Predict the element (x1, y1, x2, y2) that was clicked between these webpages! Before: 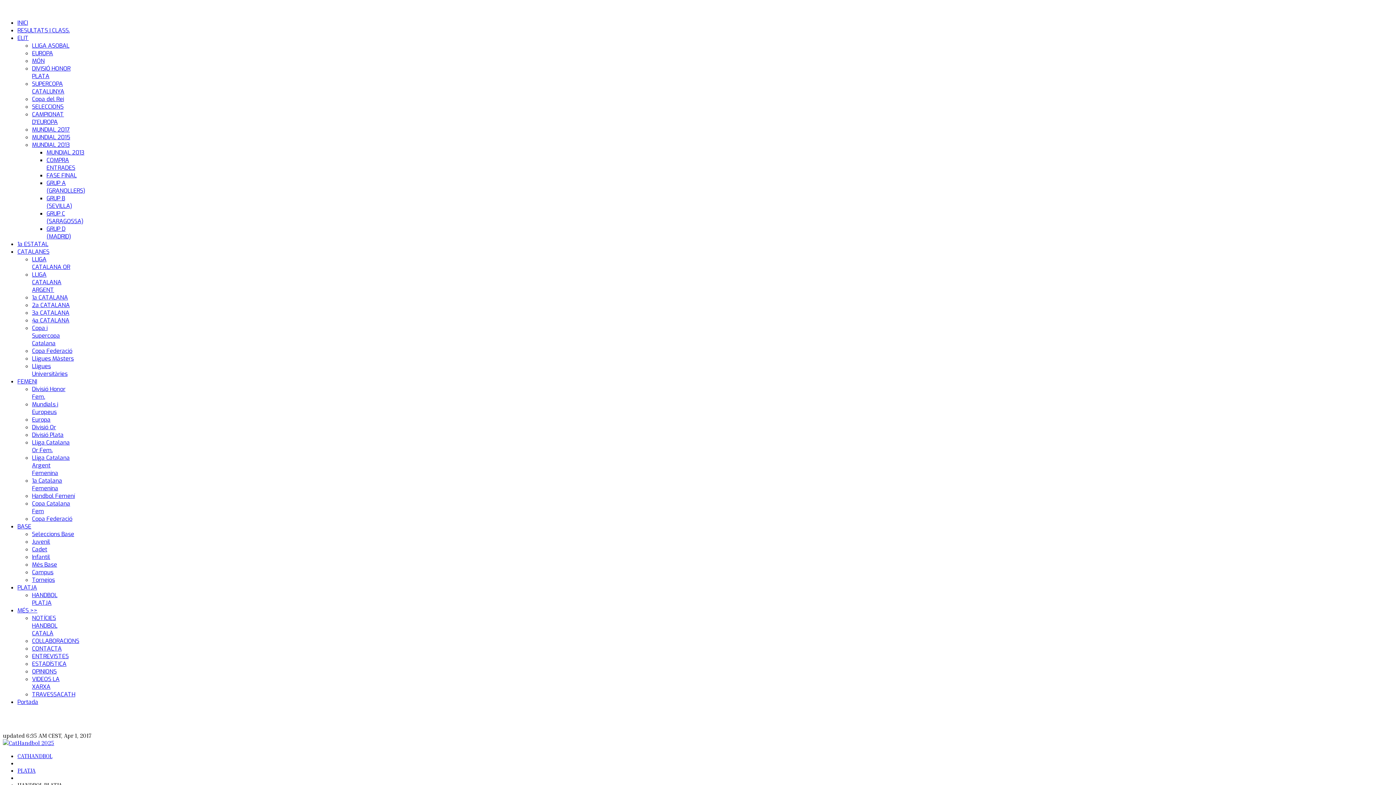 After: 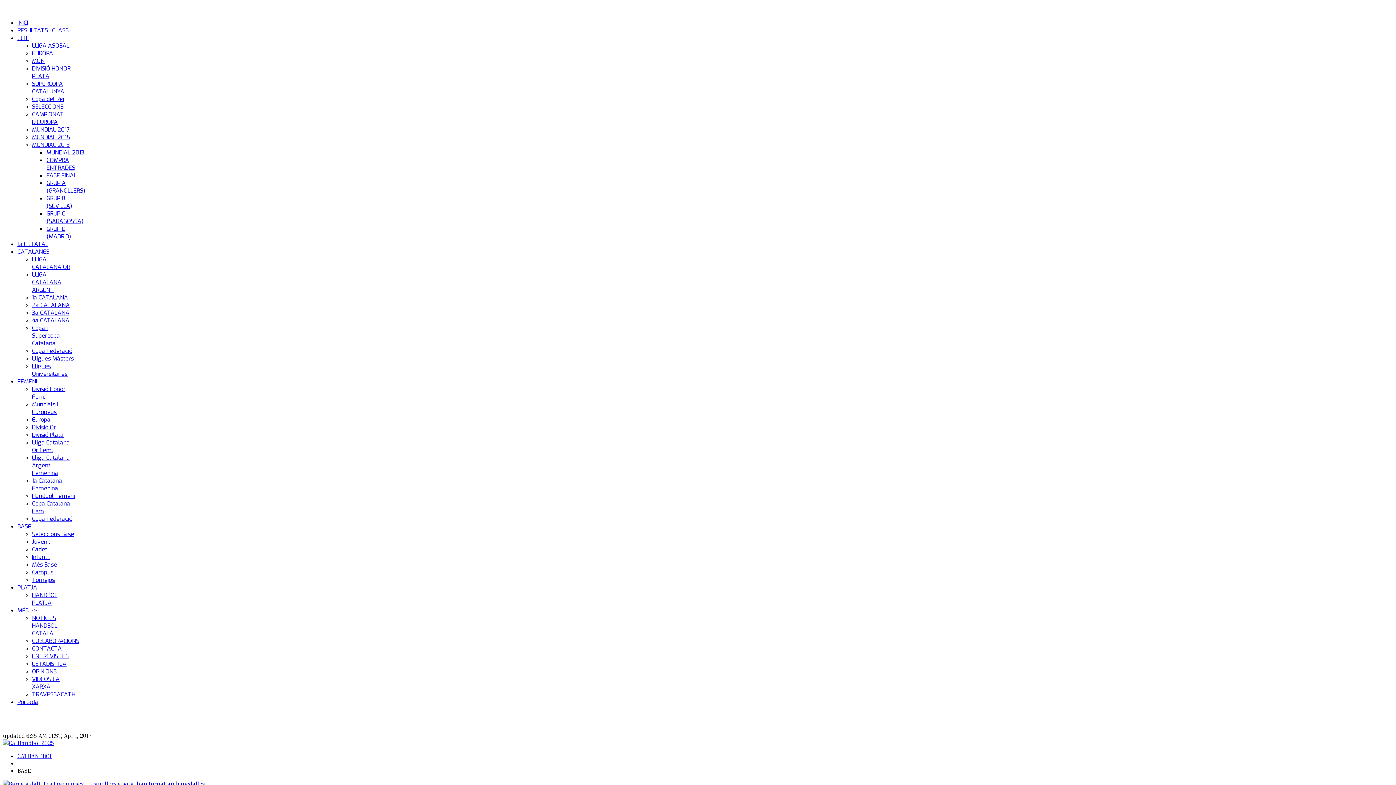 Action: bbox: (17, 522, 31, 530) label: BASE